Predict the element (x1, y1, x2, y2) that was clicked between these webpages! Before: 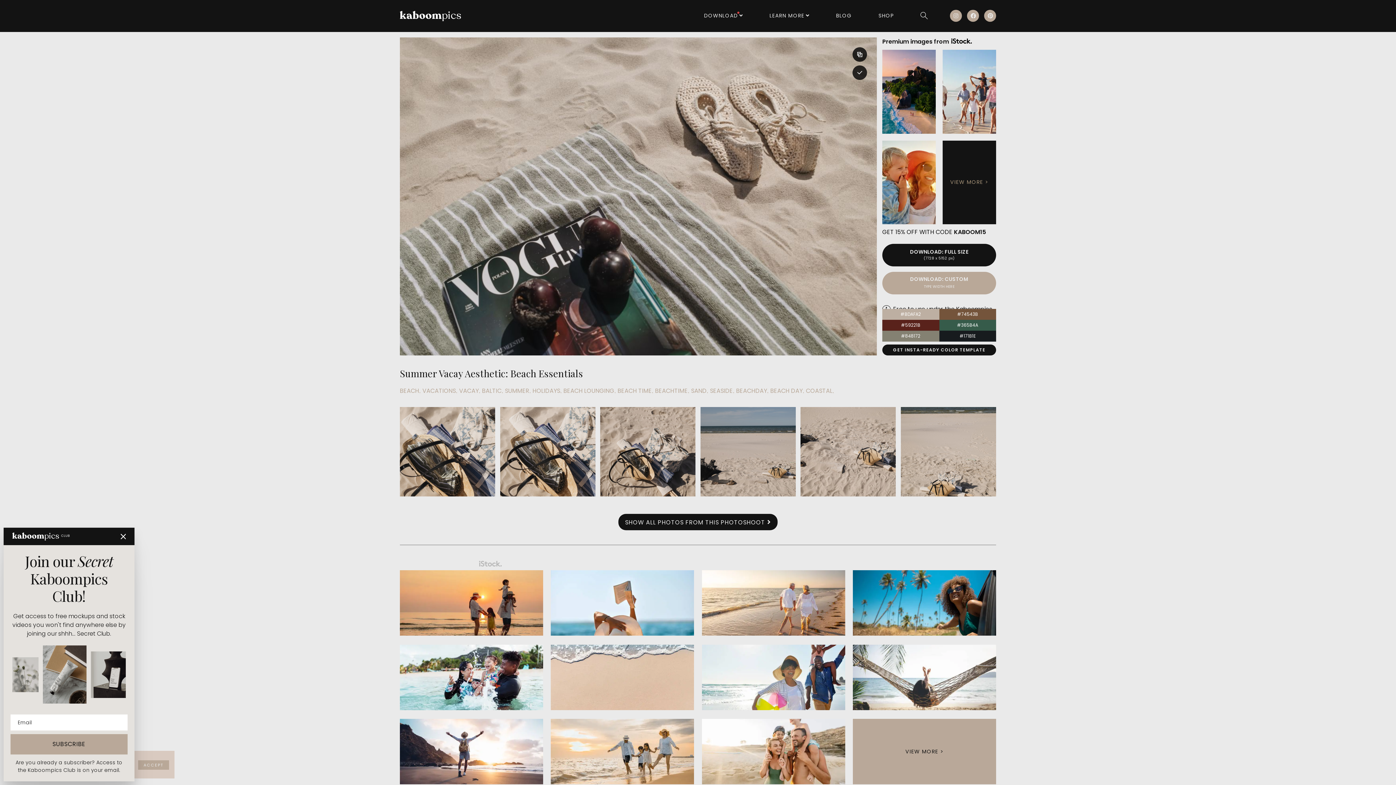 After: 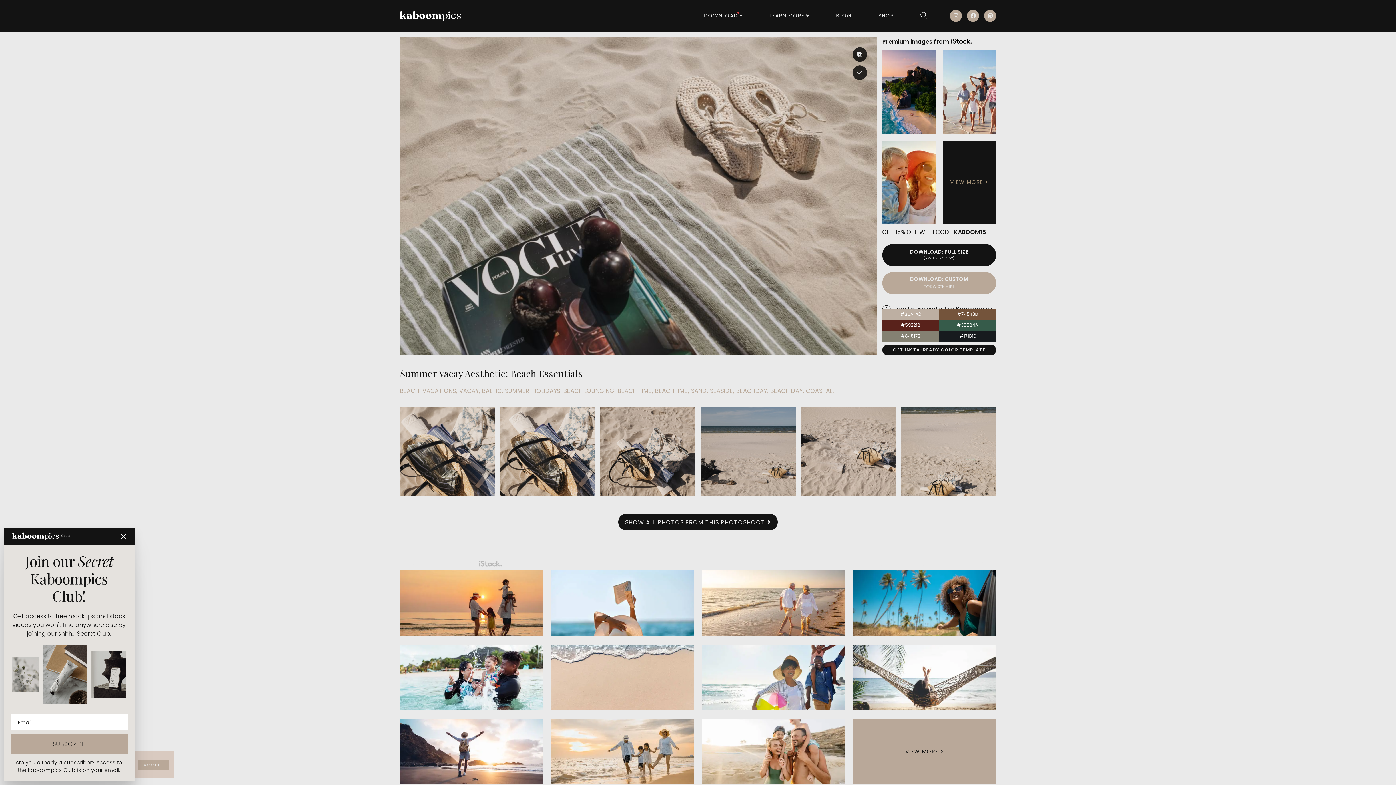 Action: bbox: (551, 598, 694, 606)